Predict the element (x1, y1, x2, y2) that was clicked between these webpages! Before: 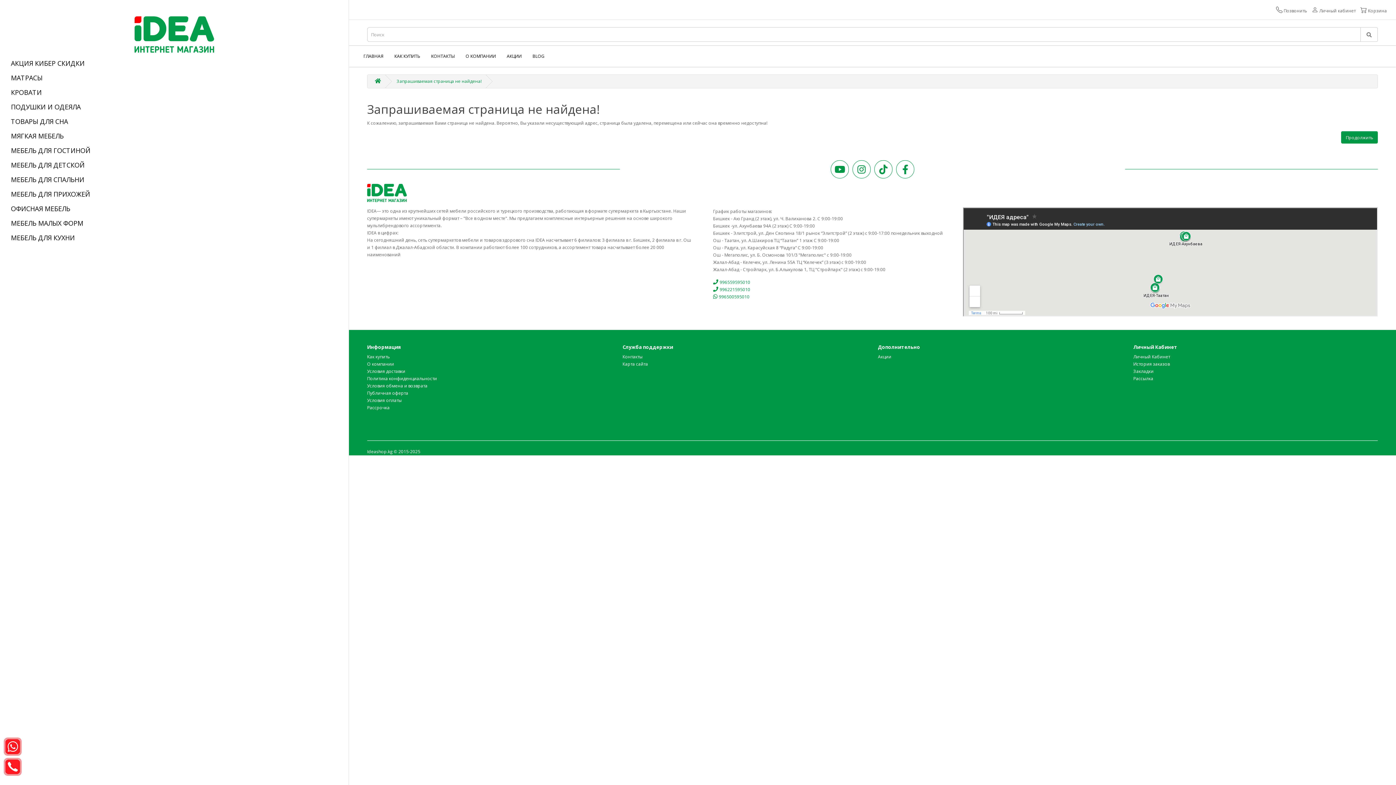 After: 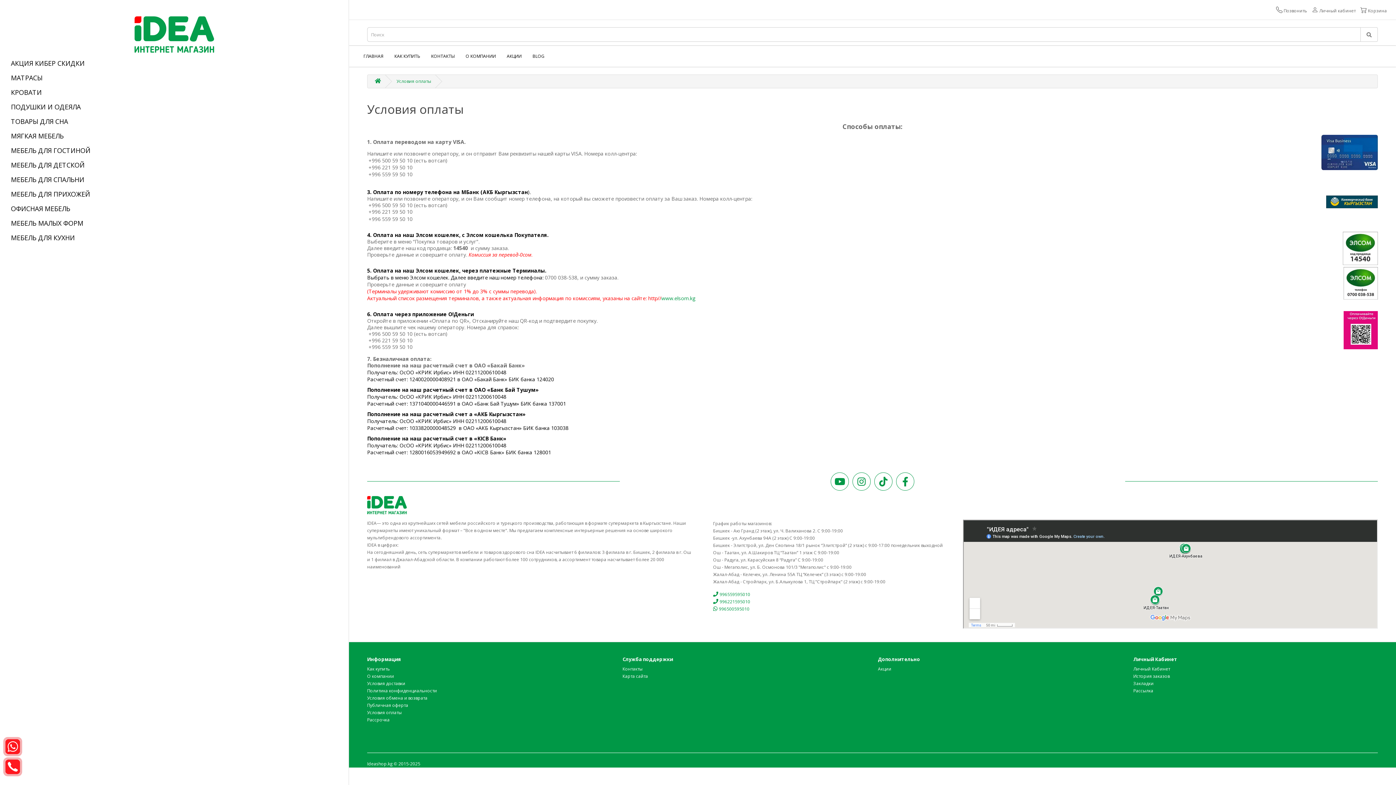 Action: label: Условия оплаты bbox: (367, 397, 401, 403)